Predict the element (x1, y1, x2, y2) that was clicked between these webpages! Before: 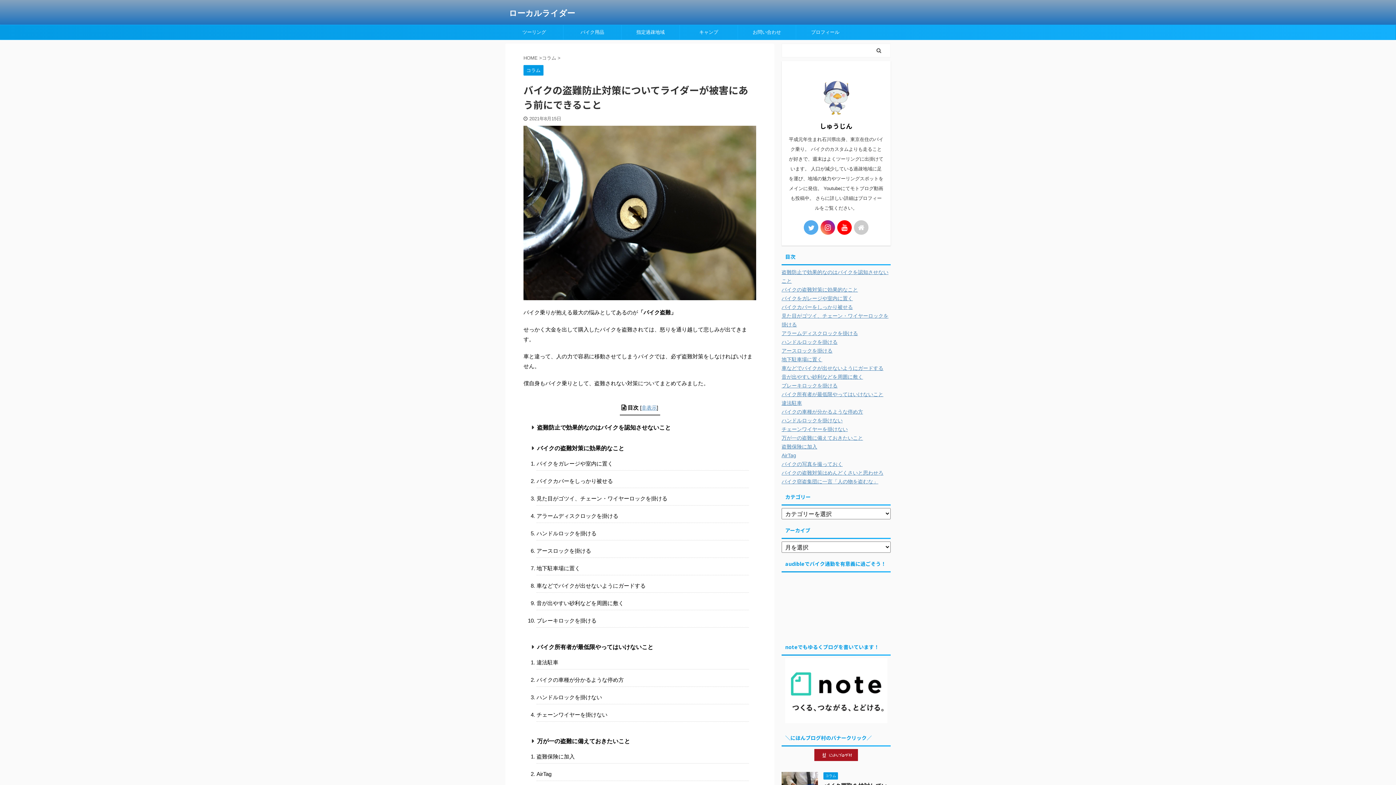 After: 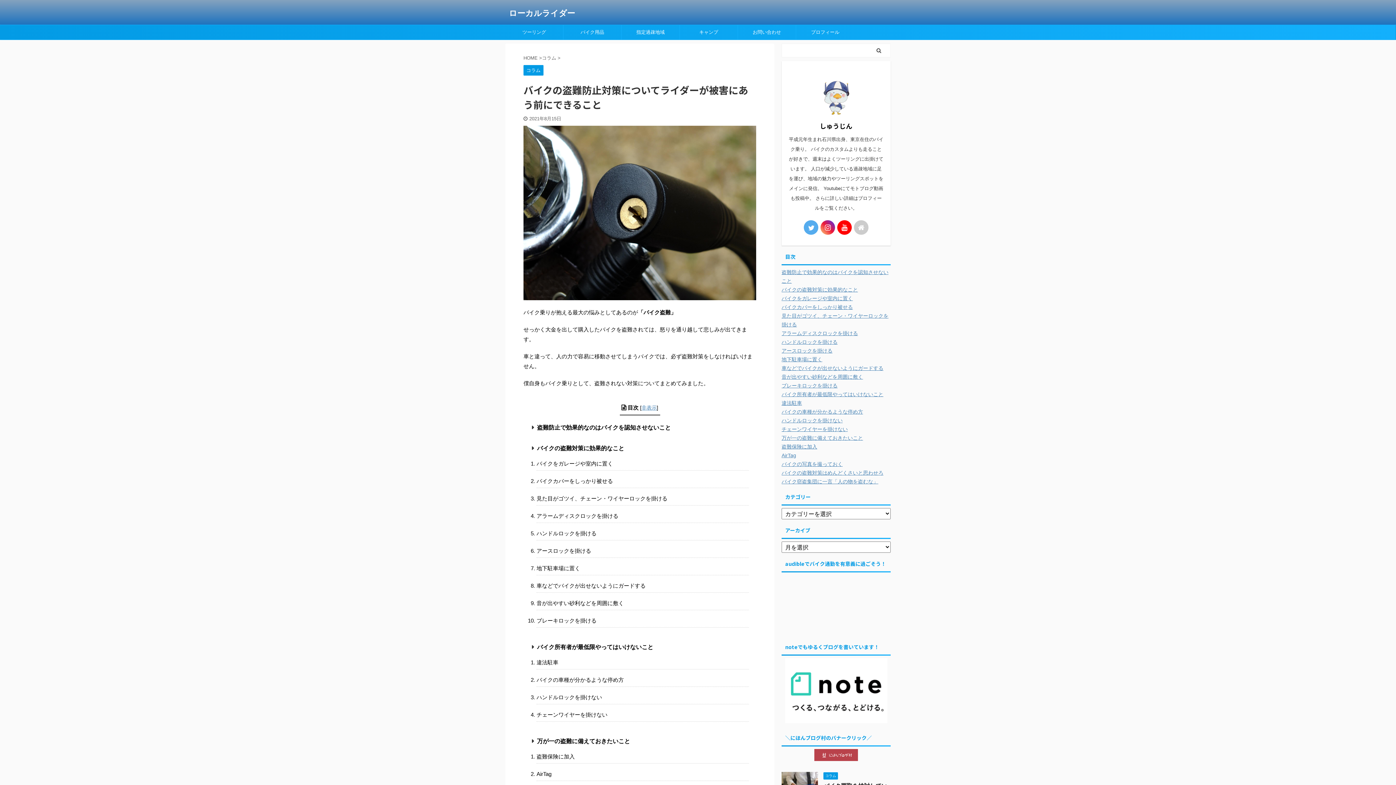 Action: bbox: (781, 749, 890, 761)